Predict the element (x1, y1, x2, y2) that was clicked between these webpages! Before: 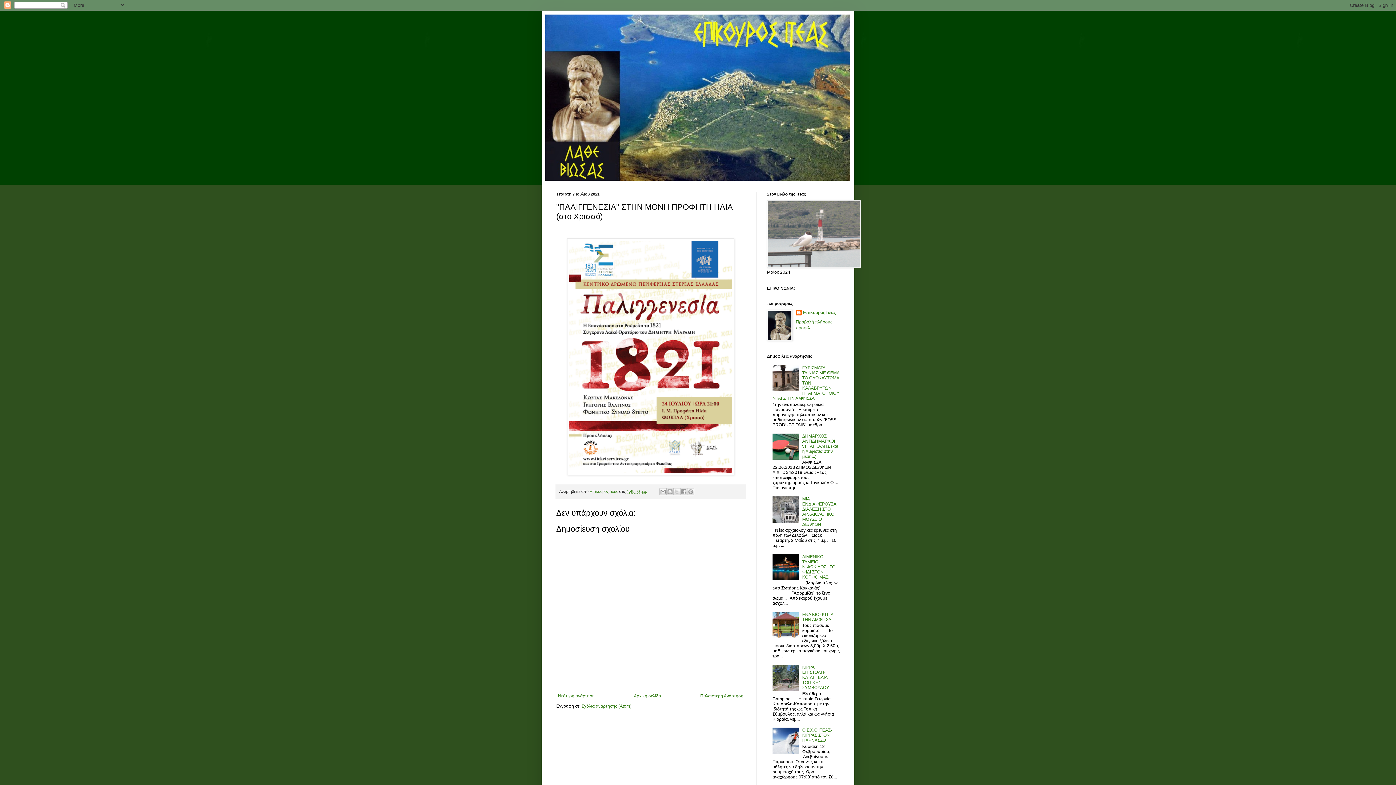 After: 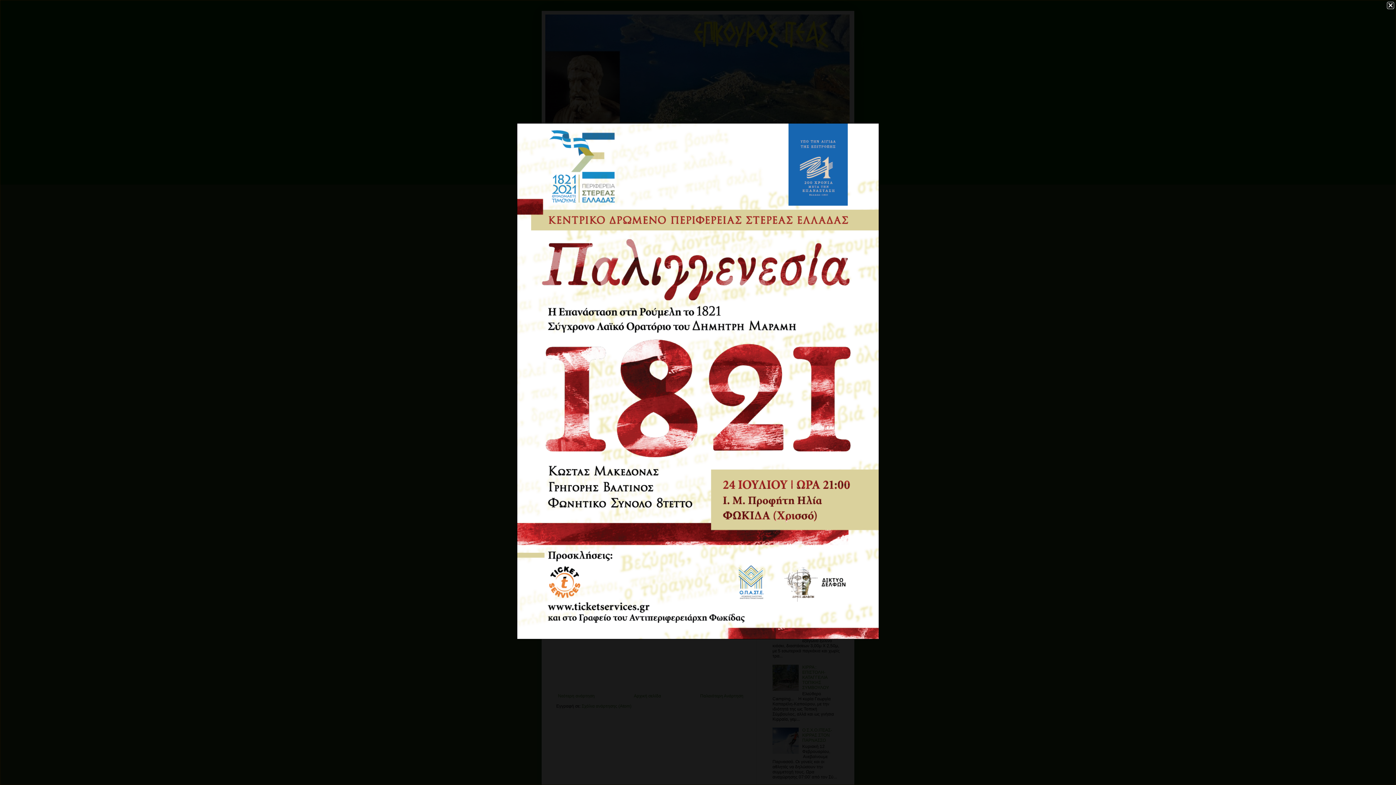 Action: bbox: (567, 471, 734, 476)